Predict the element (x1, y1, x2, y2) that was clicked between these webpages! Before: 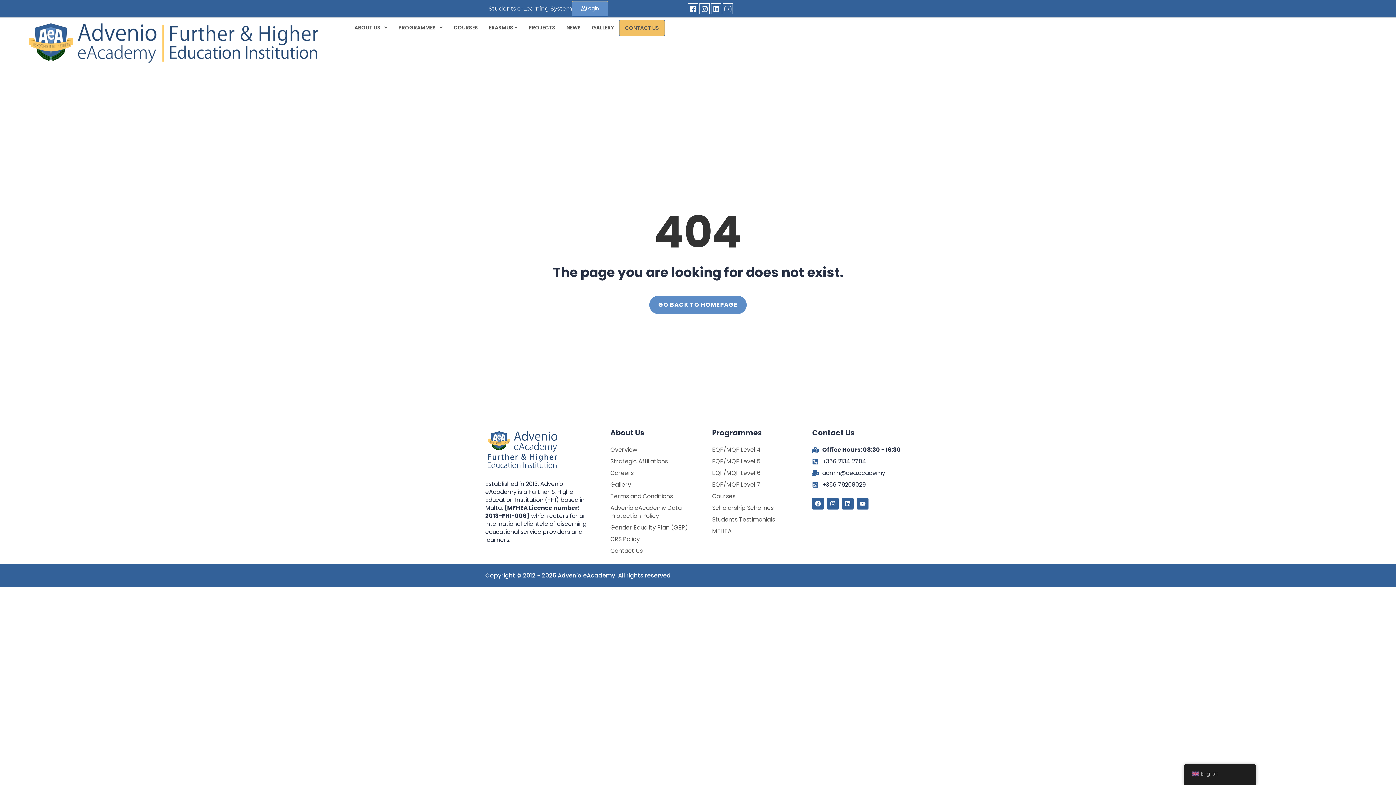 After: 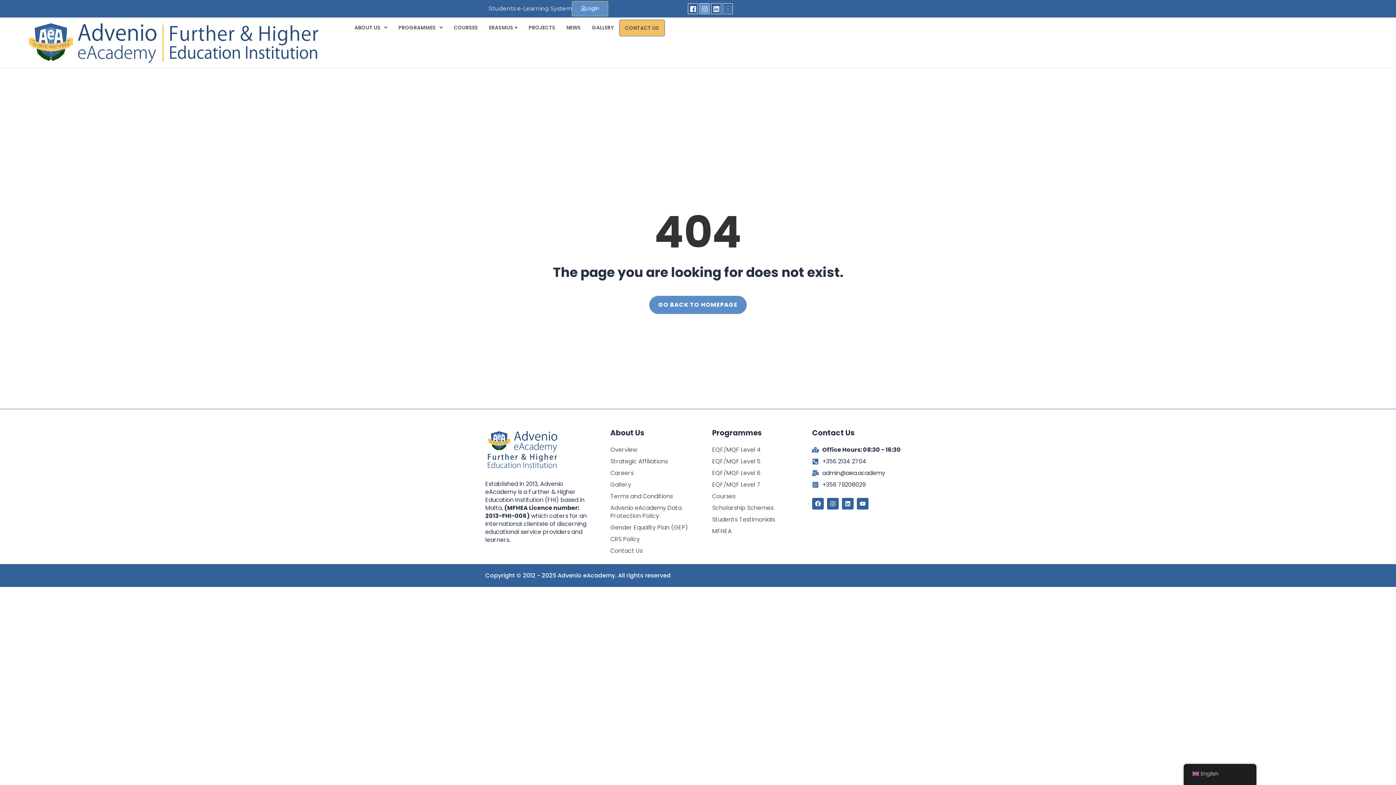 Action: bbox: (699, 3, 709, 14) label: Instagram